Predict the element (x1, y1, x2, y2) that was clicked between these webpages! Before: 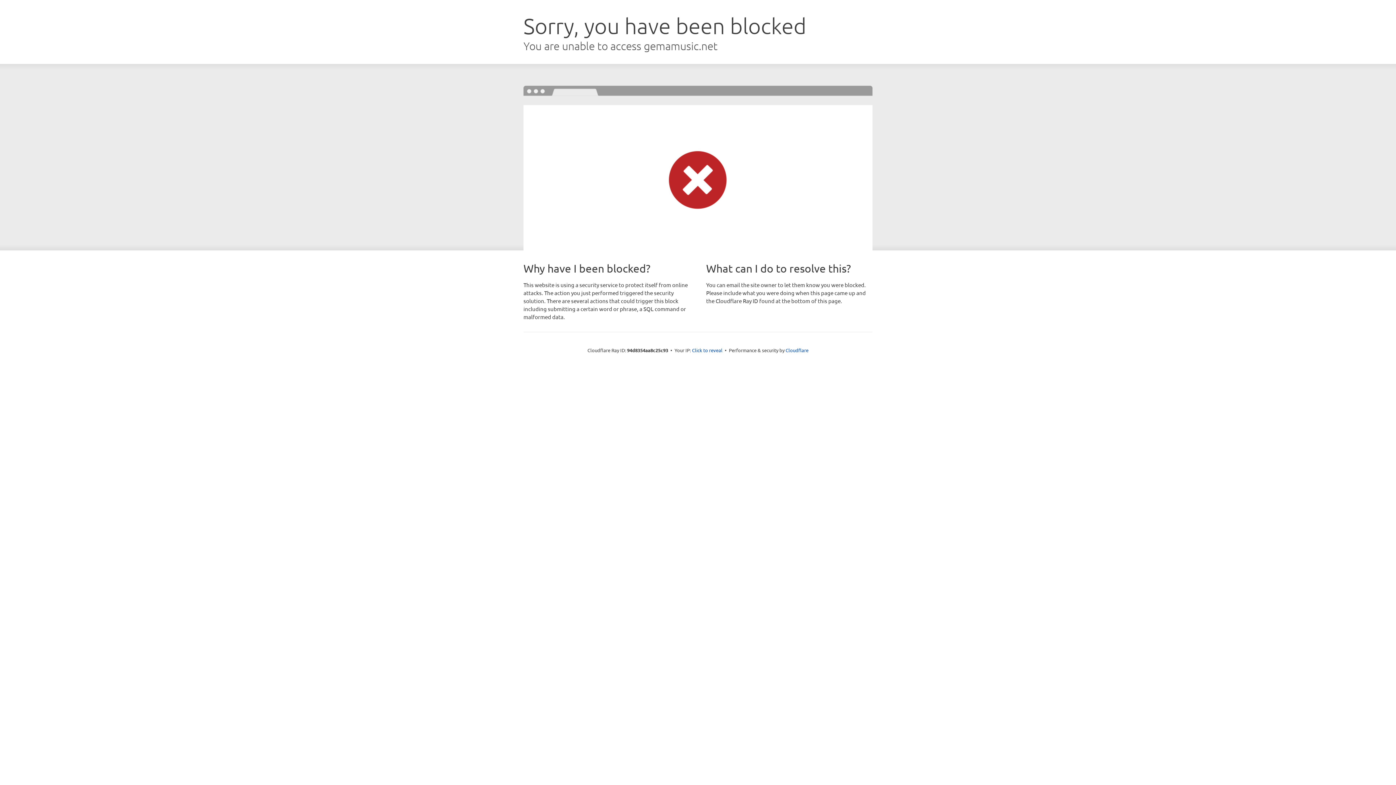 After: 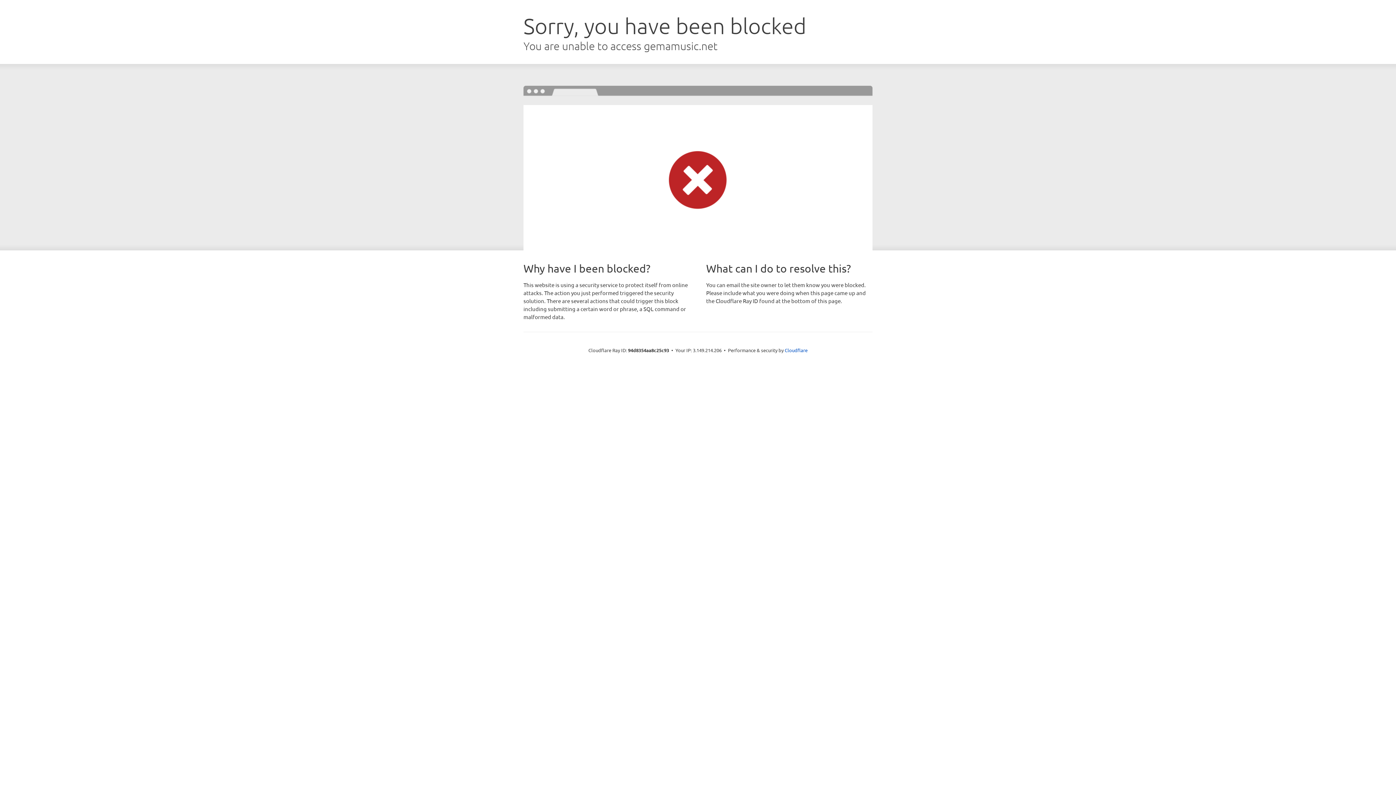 Action: label: Click to reveal bbox: (692, 346, 722, 353)